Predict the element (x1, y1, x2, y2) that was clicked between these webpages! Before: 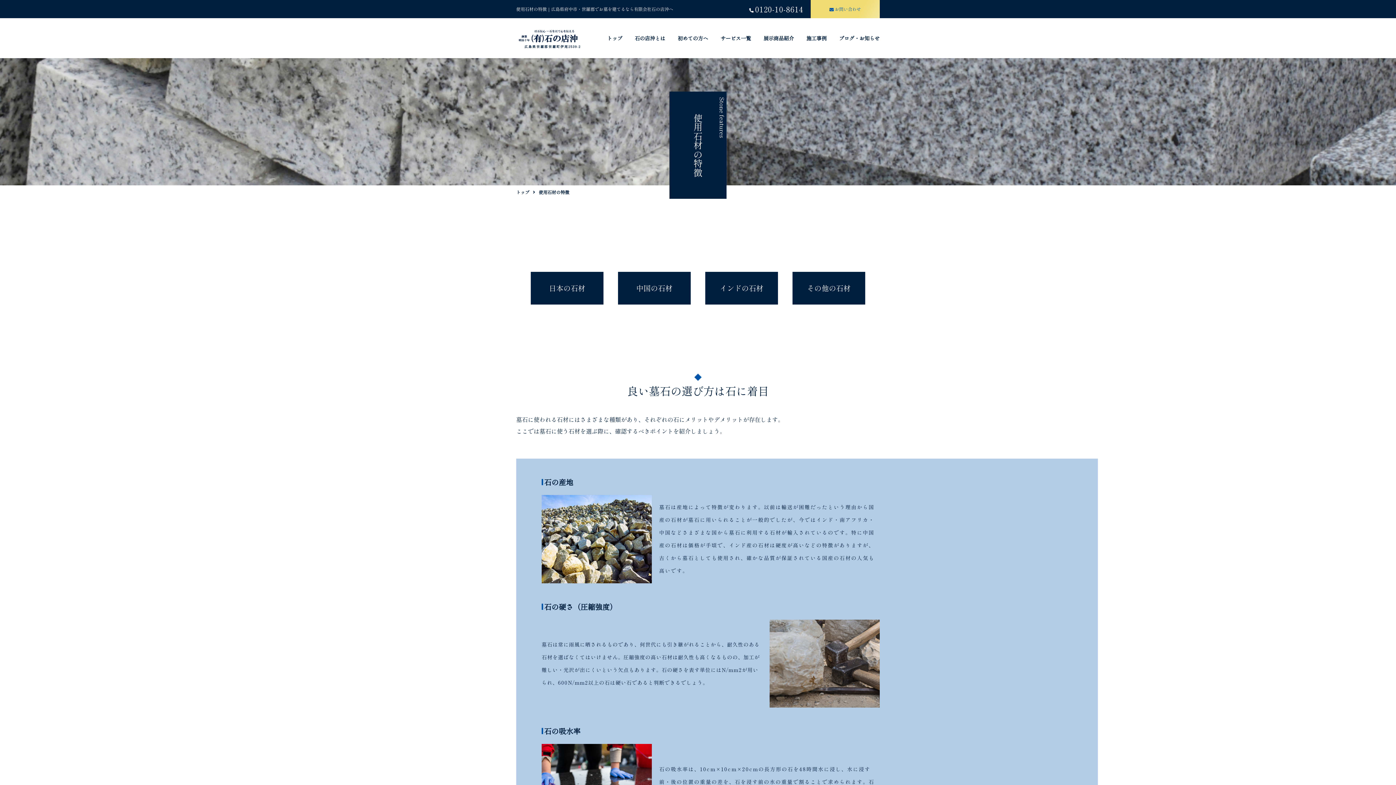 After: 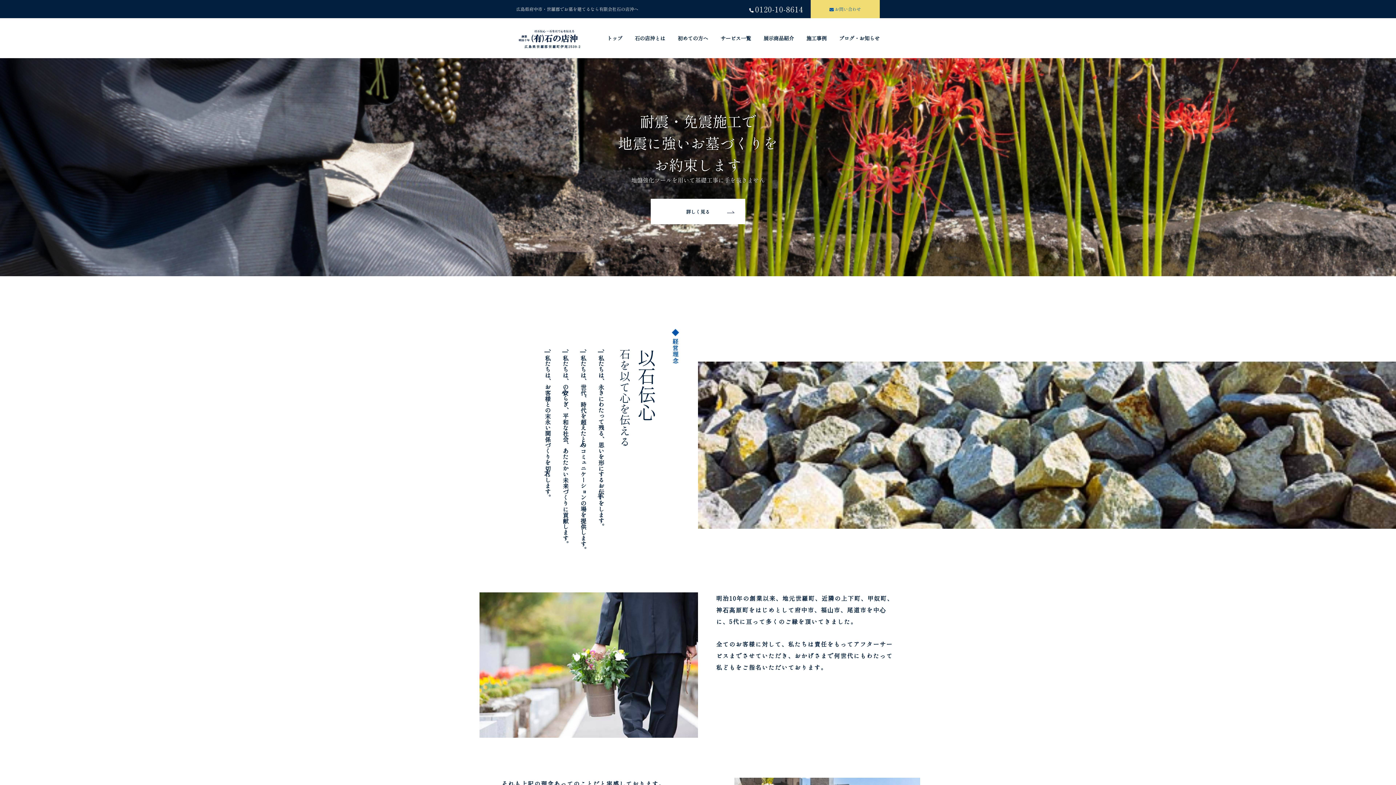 Action: bbox: (516, 189, 529, 195) label: トップ